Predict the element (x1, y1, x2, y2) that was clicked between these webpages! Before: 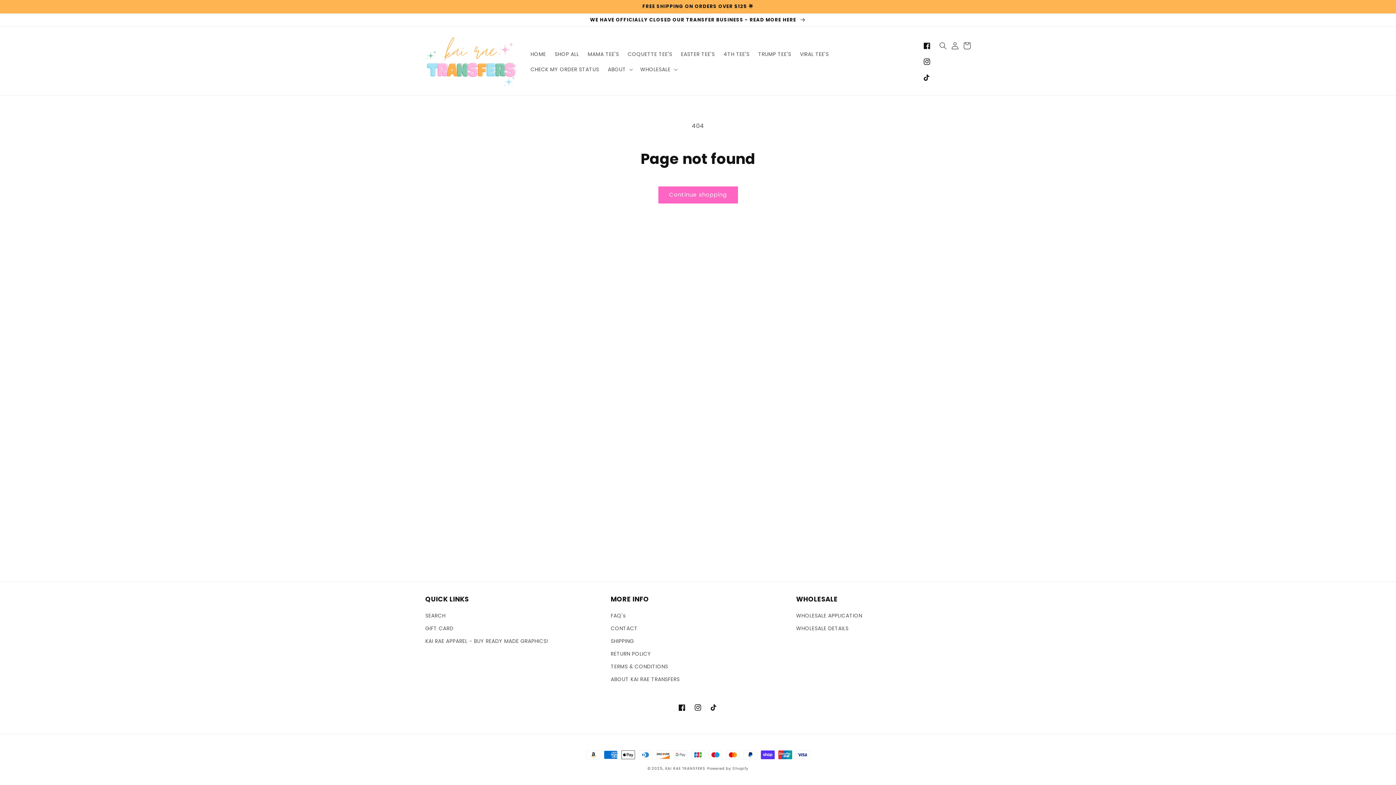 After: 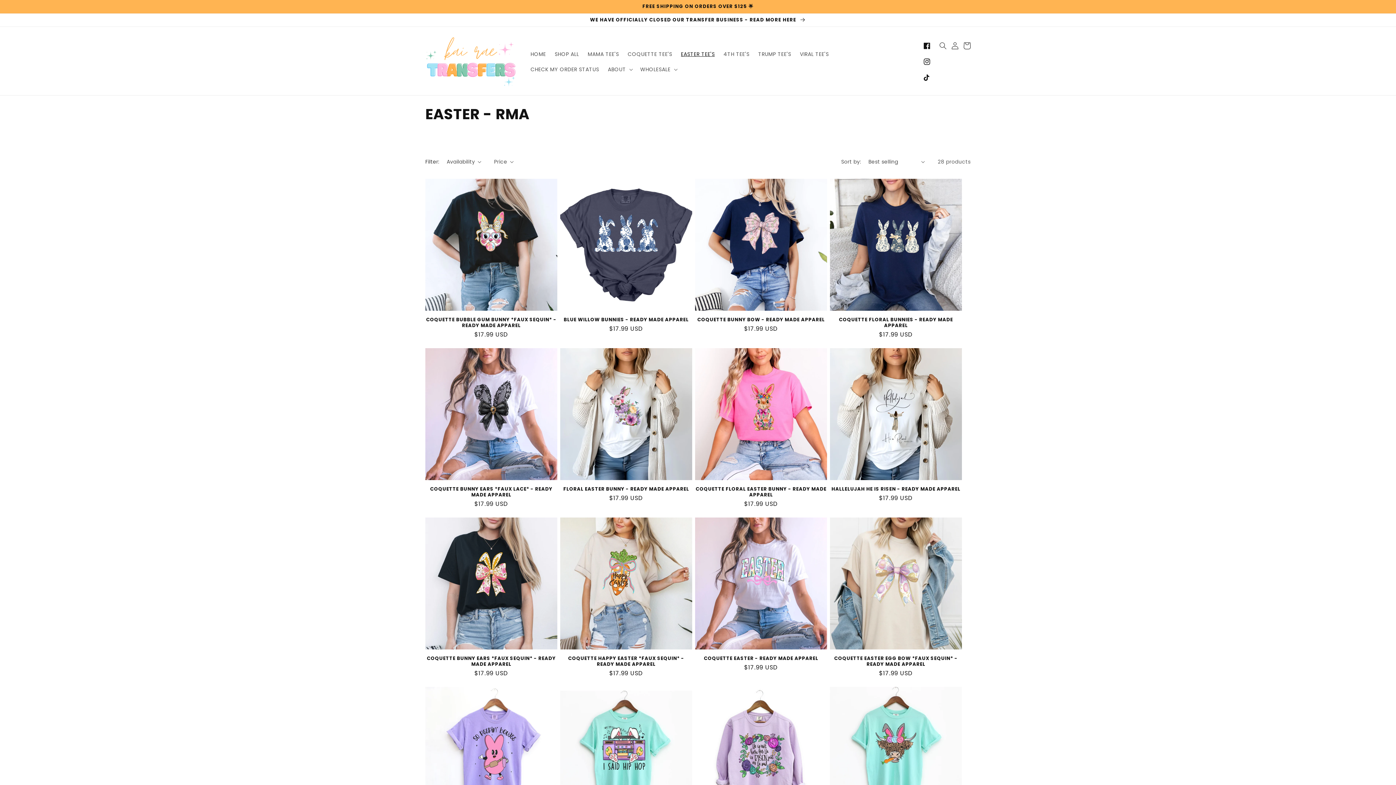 Action: label: EASTER TEE'S bbox: (676, 46, 719, 61)